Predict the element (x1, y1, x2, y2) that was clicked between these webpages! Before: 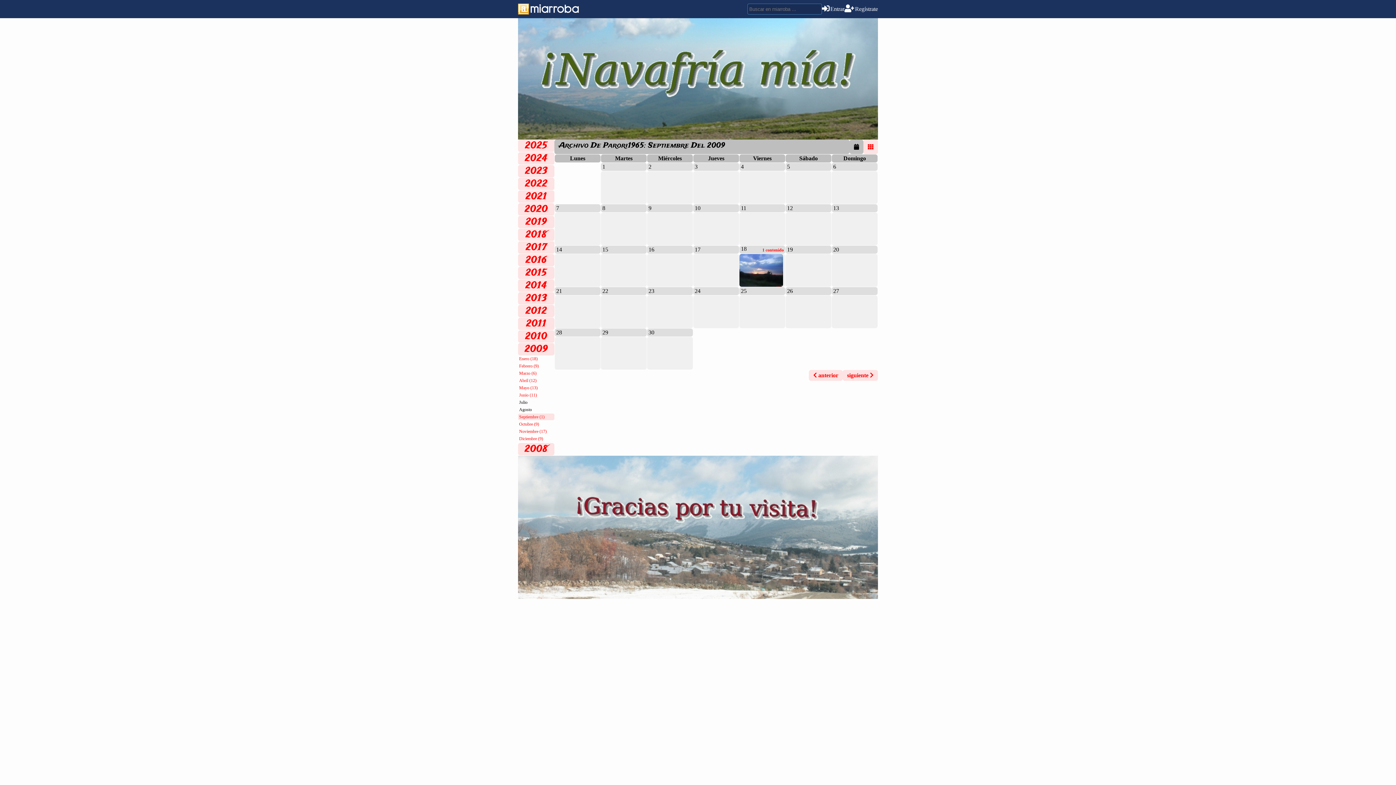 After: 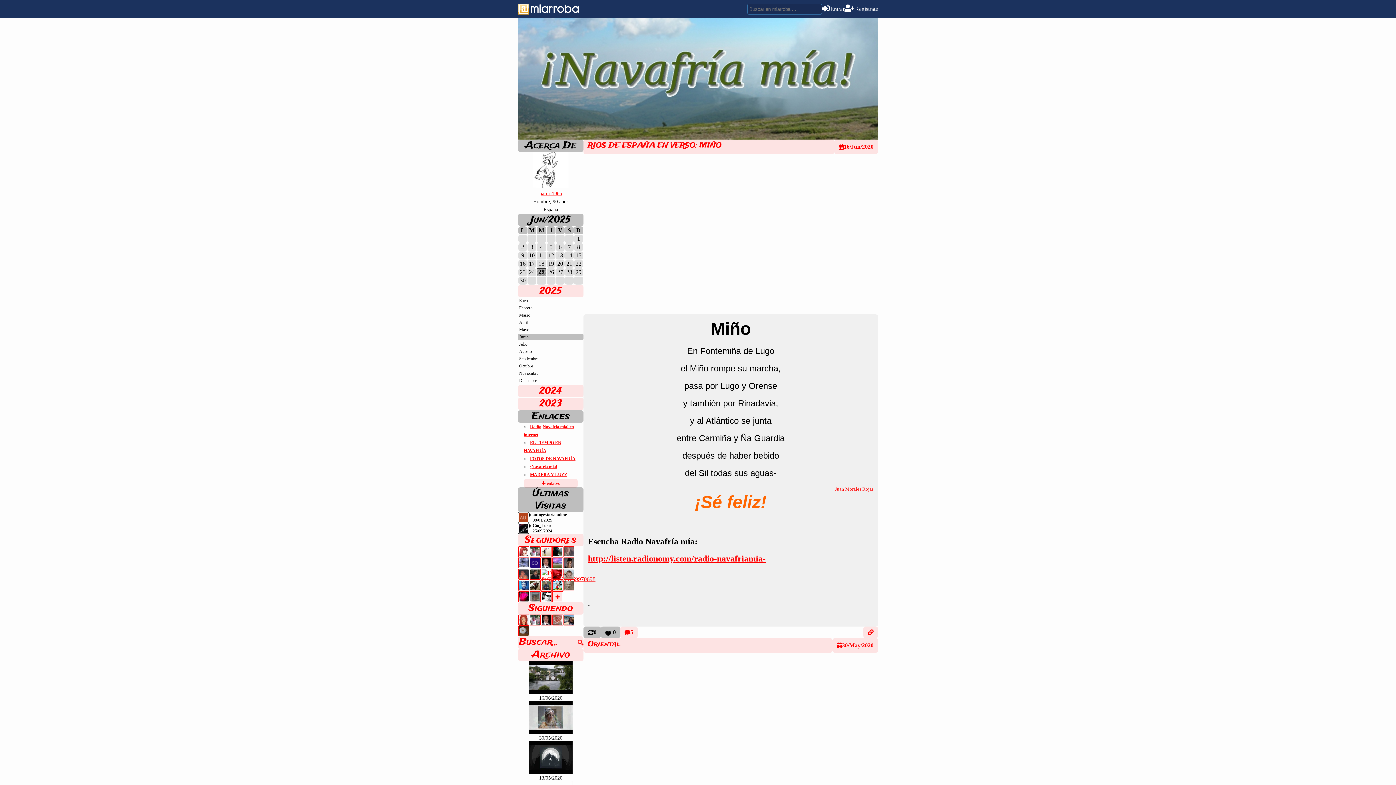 Action: bbox: (518, 18, 878, 139)